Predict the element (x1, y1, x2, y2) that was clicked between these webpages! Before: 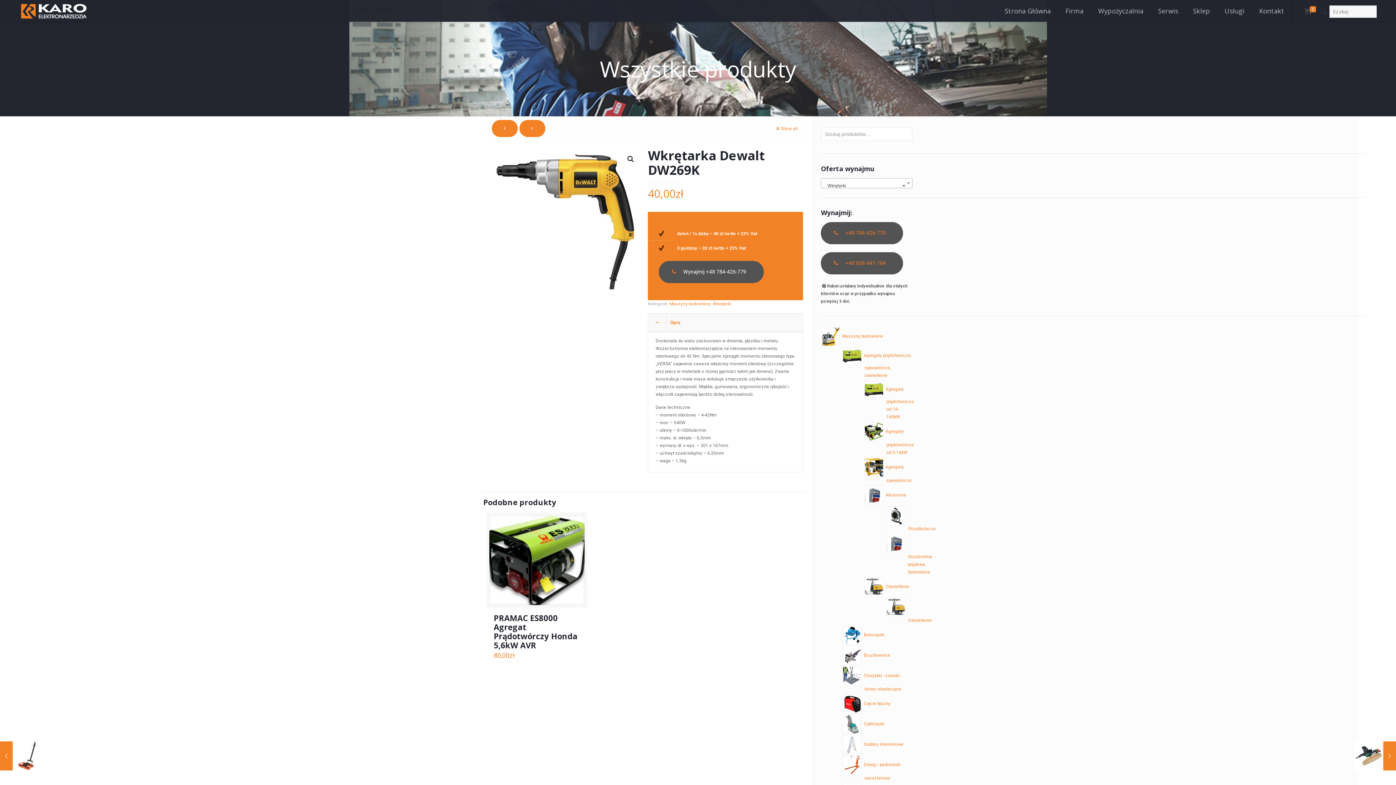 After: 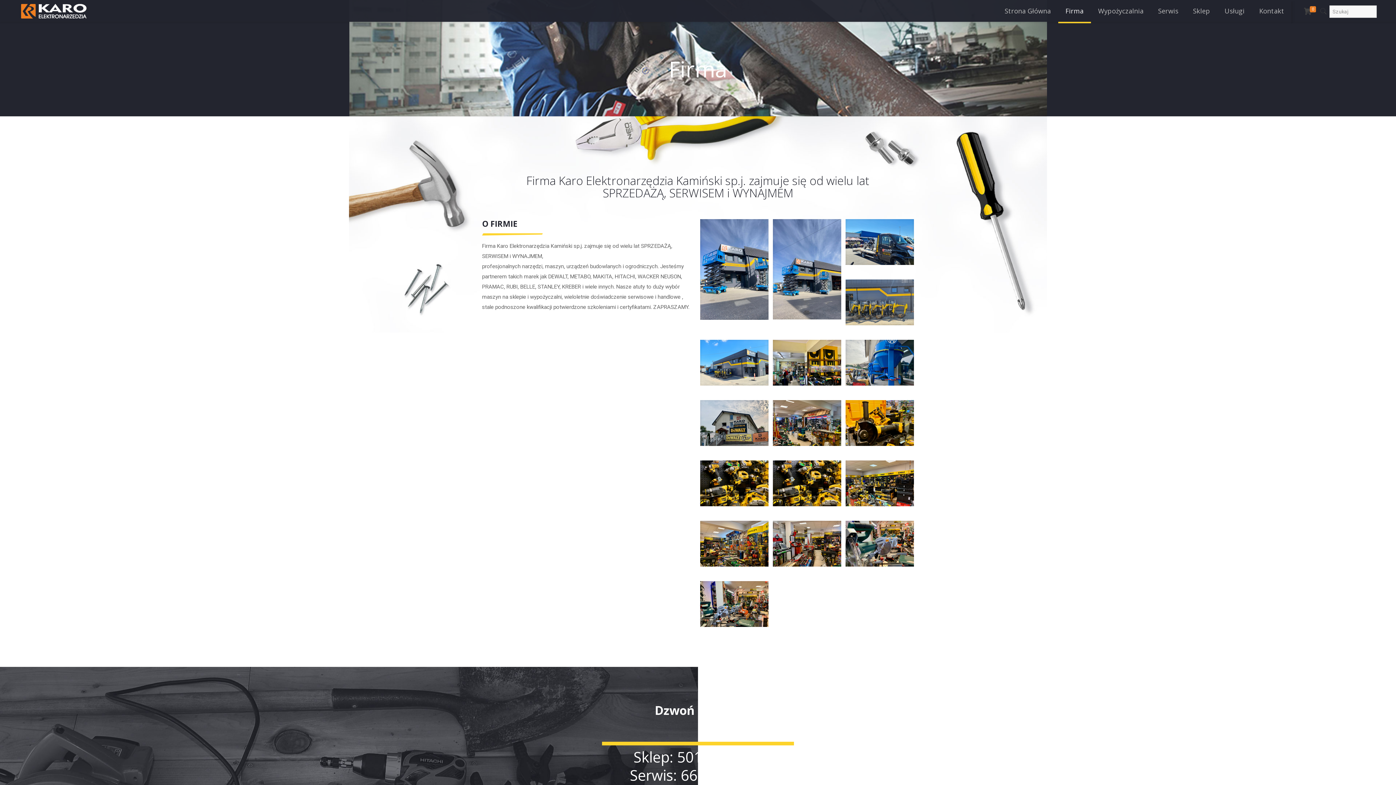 Action: label: Firma bbox: (1058, 0, 1091, 21)